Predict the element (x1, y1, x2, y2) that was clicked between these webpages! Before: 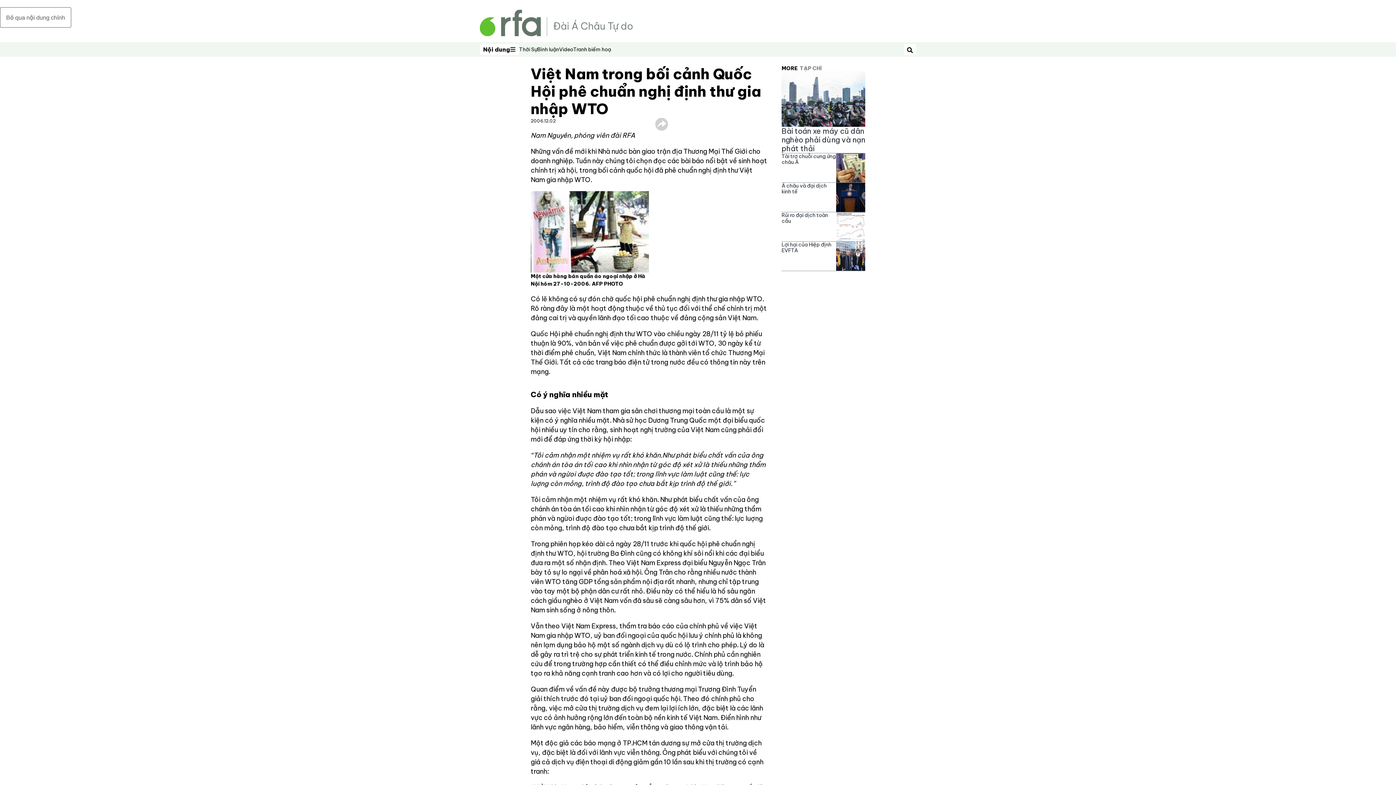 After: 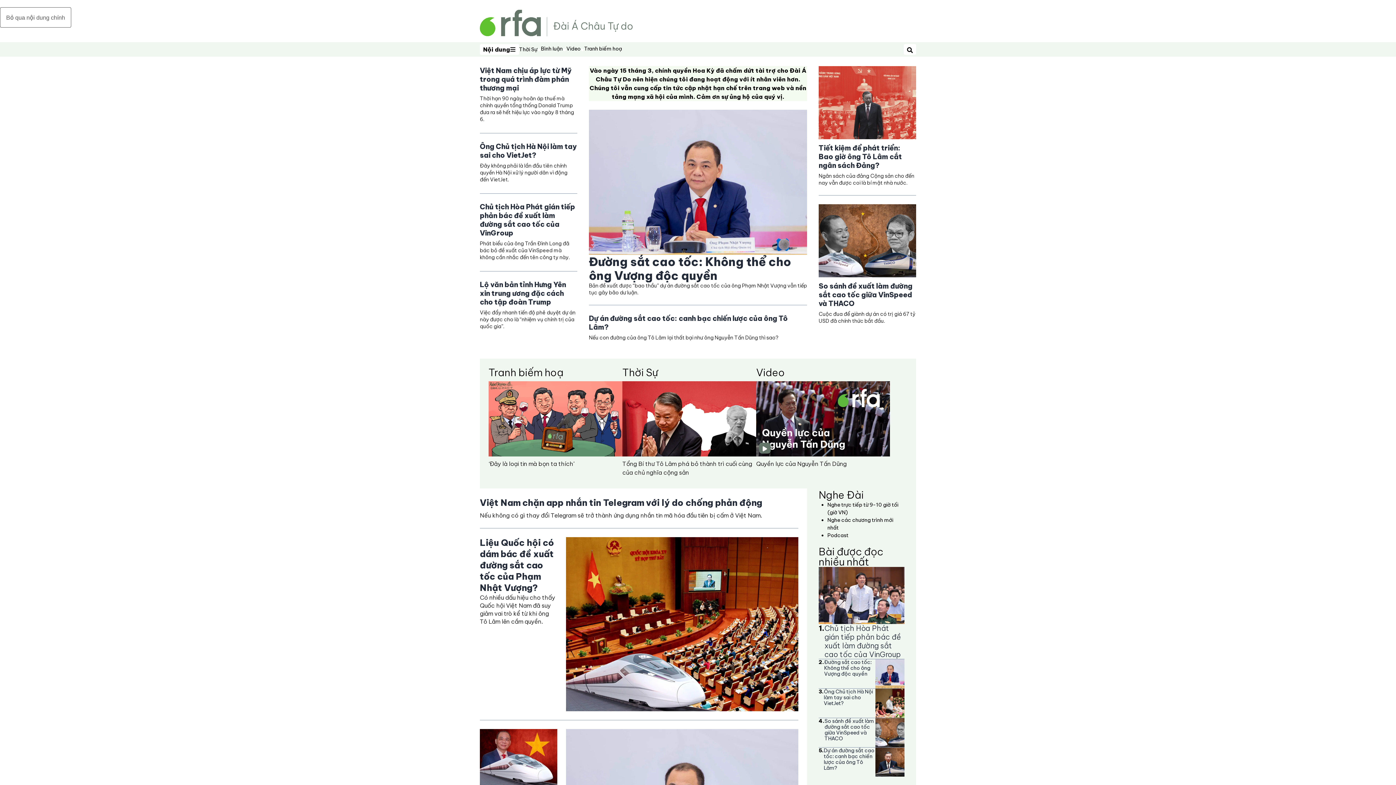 Action: bbox: (480, 18, 632, 26)